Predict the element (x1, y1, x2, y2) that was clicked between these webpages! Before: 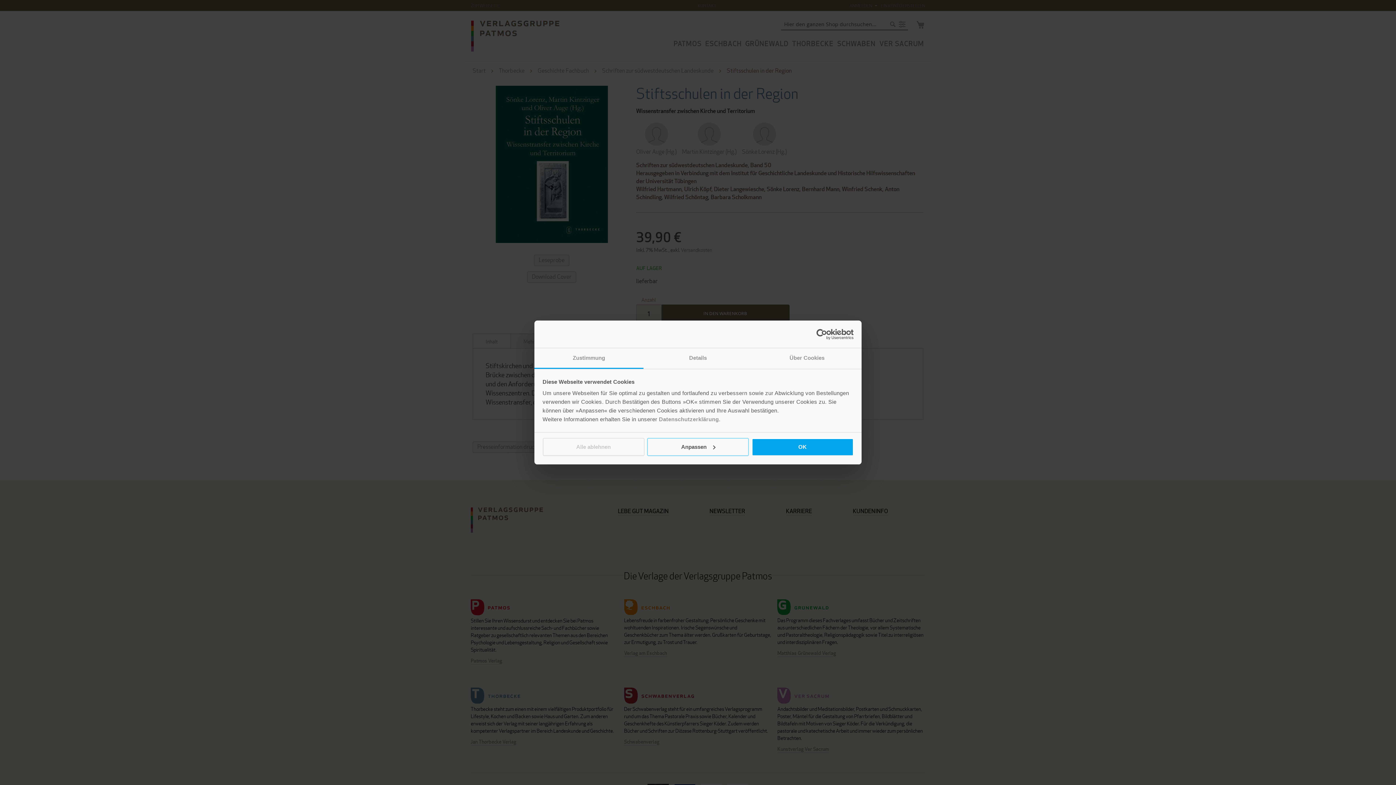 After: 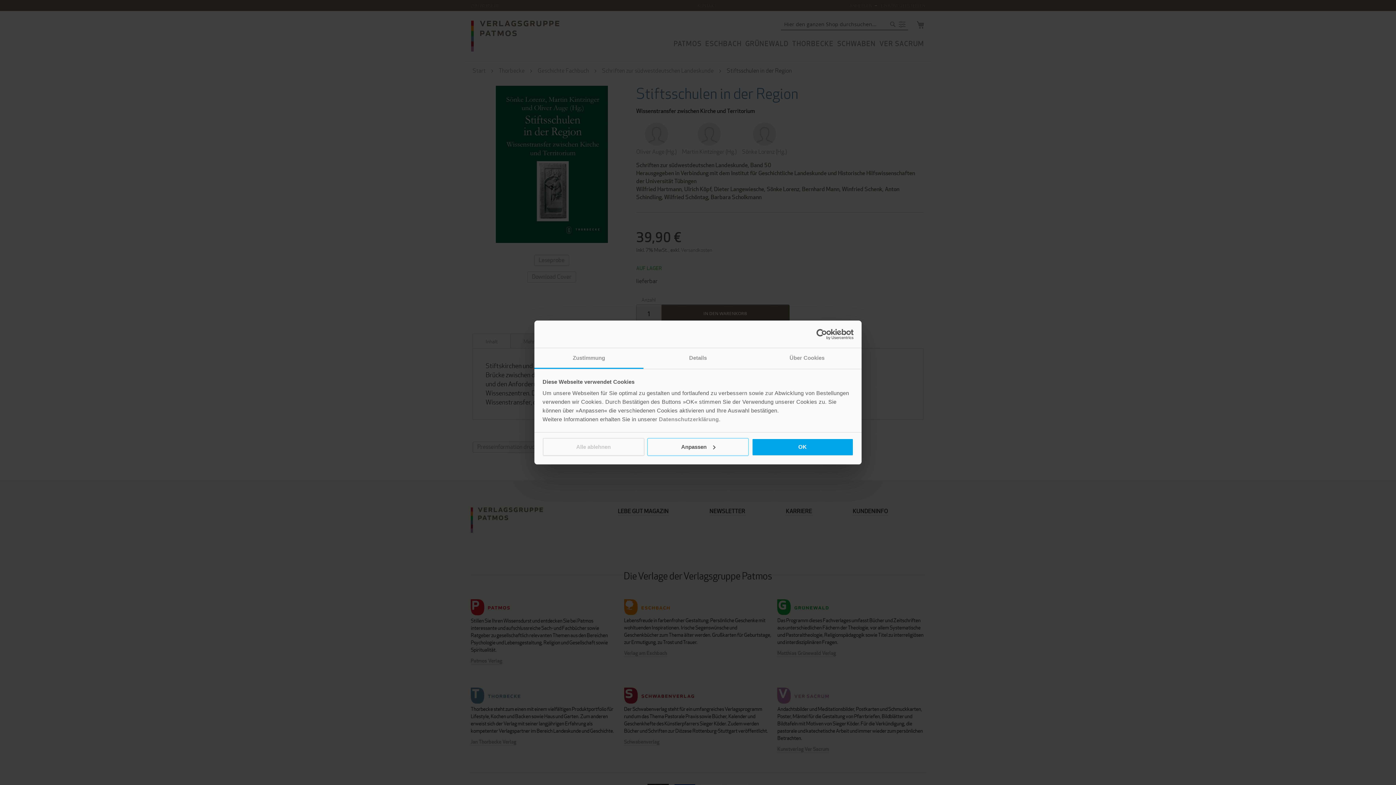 Action: bbox: (534, 348, 643, 369) label: Zustimmung